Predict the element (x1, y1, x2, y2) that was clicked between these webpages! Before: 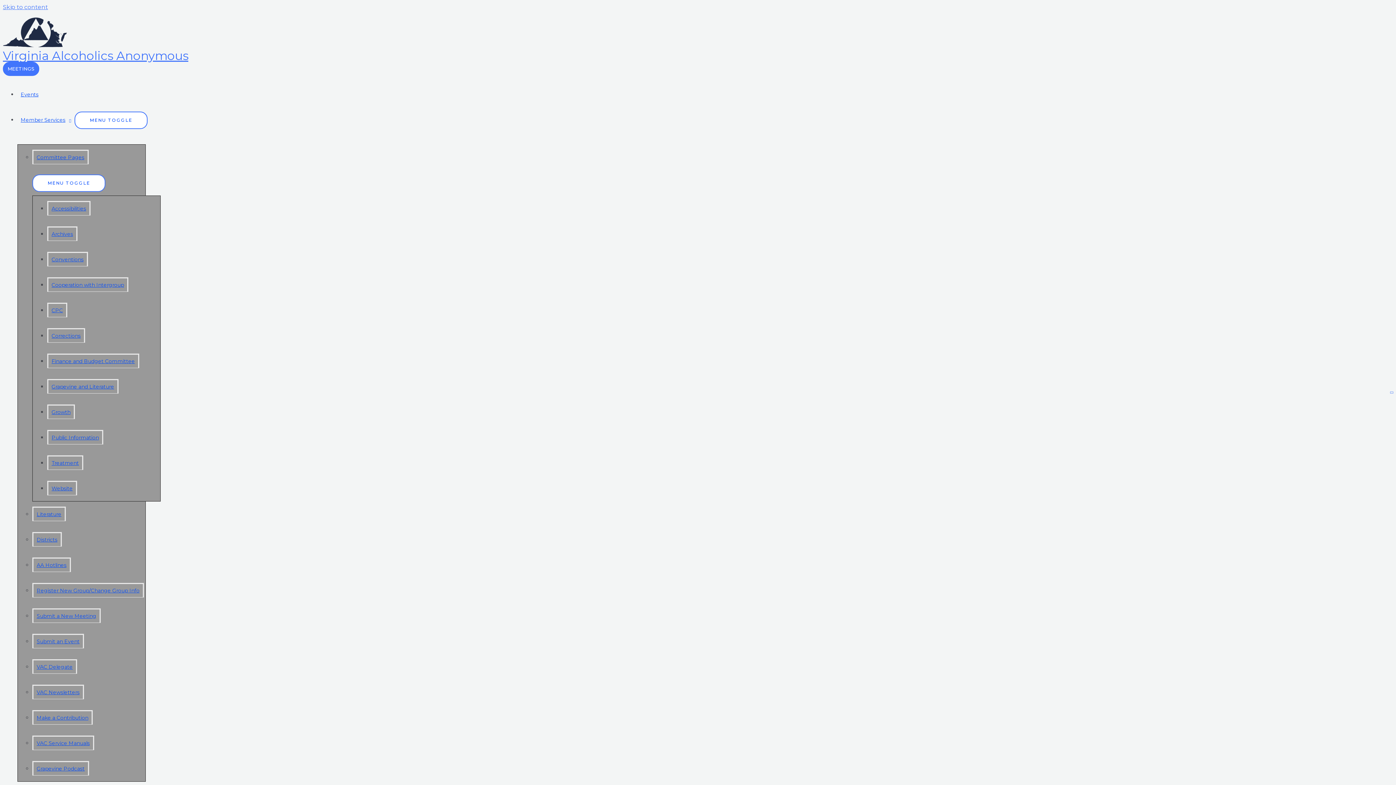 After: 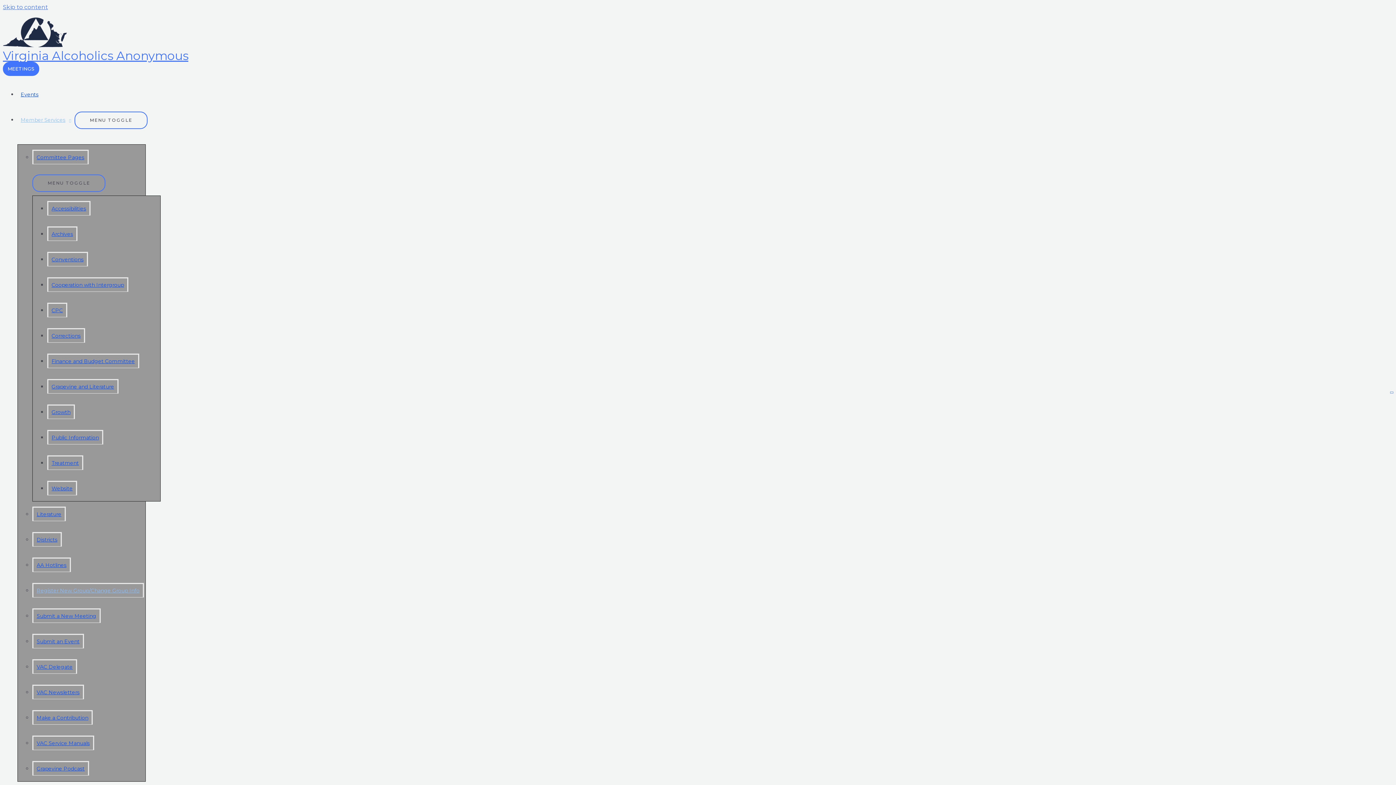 Action: bbox: (32, 583, 144, 597) label: Register New Group/Change Group Info